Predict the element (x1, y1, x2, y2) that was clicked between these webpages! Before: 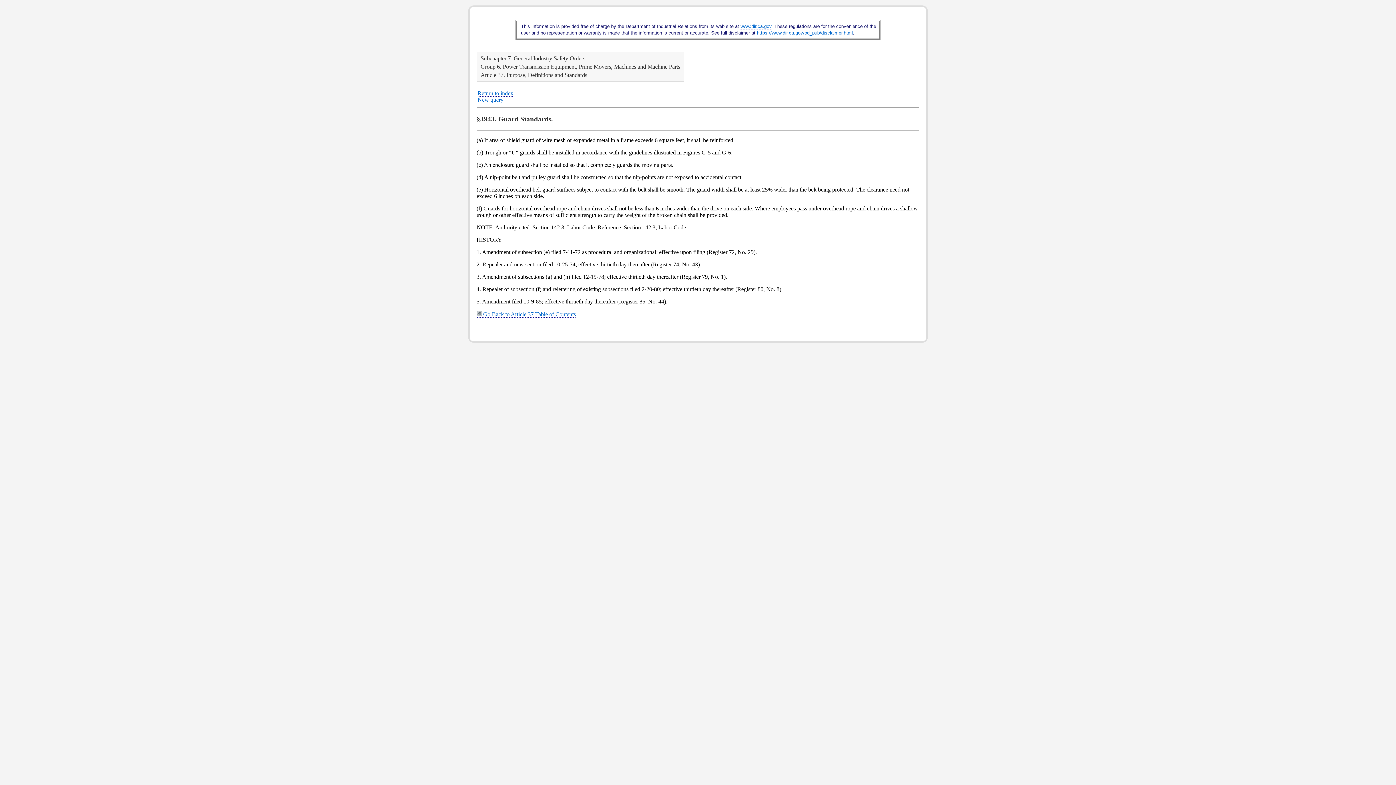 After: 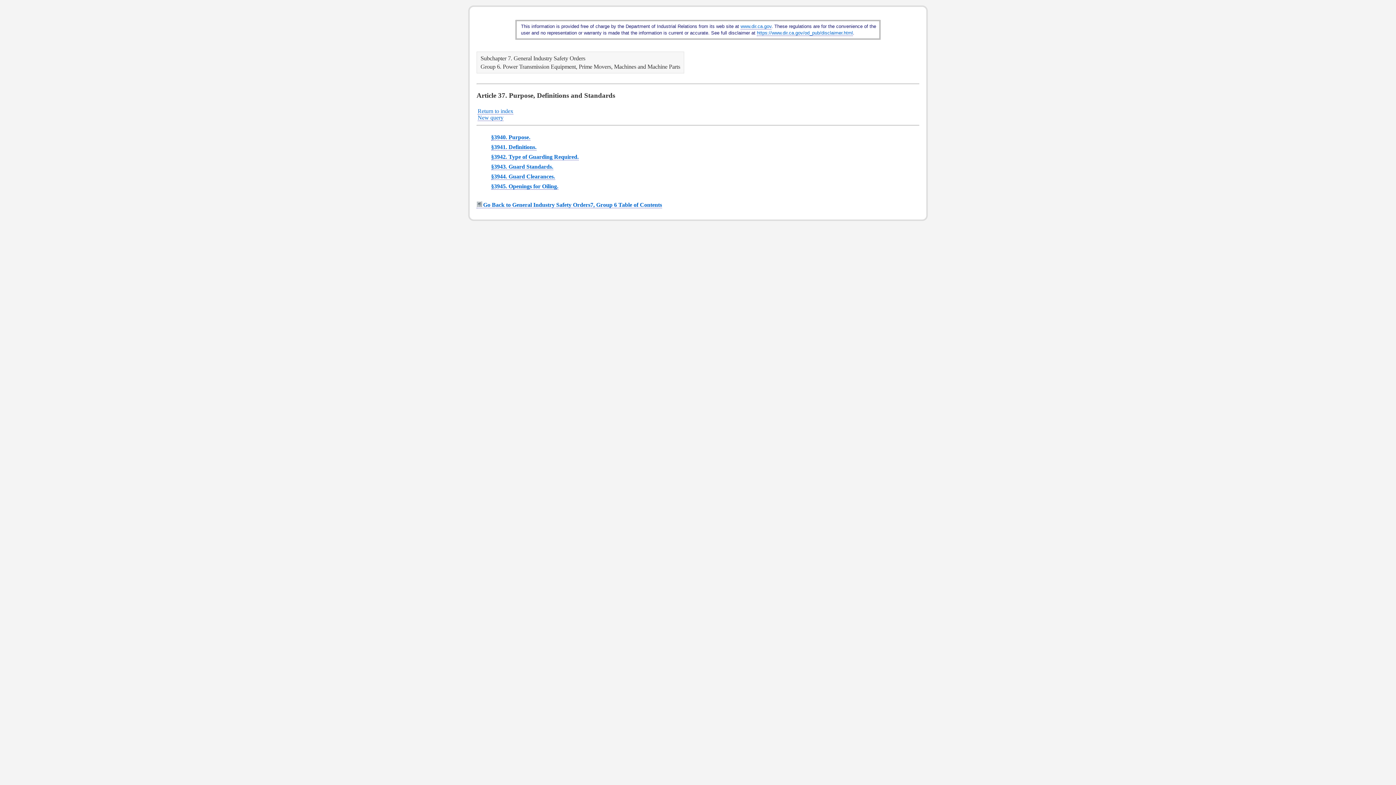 Action: label: Go Back to Article 37 Table of Contents bbox: (476, 311, 576, 317)